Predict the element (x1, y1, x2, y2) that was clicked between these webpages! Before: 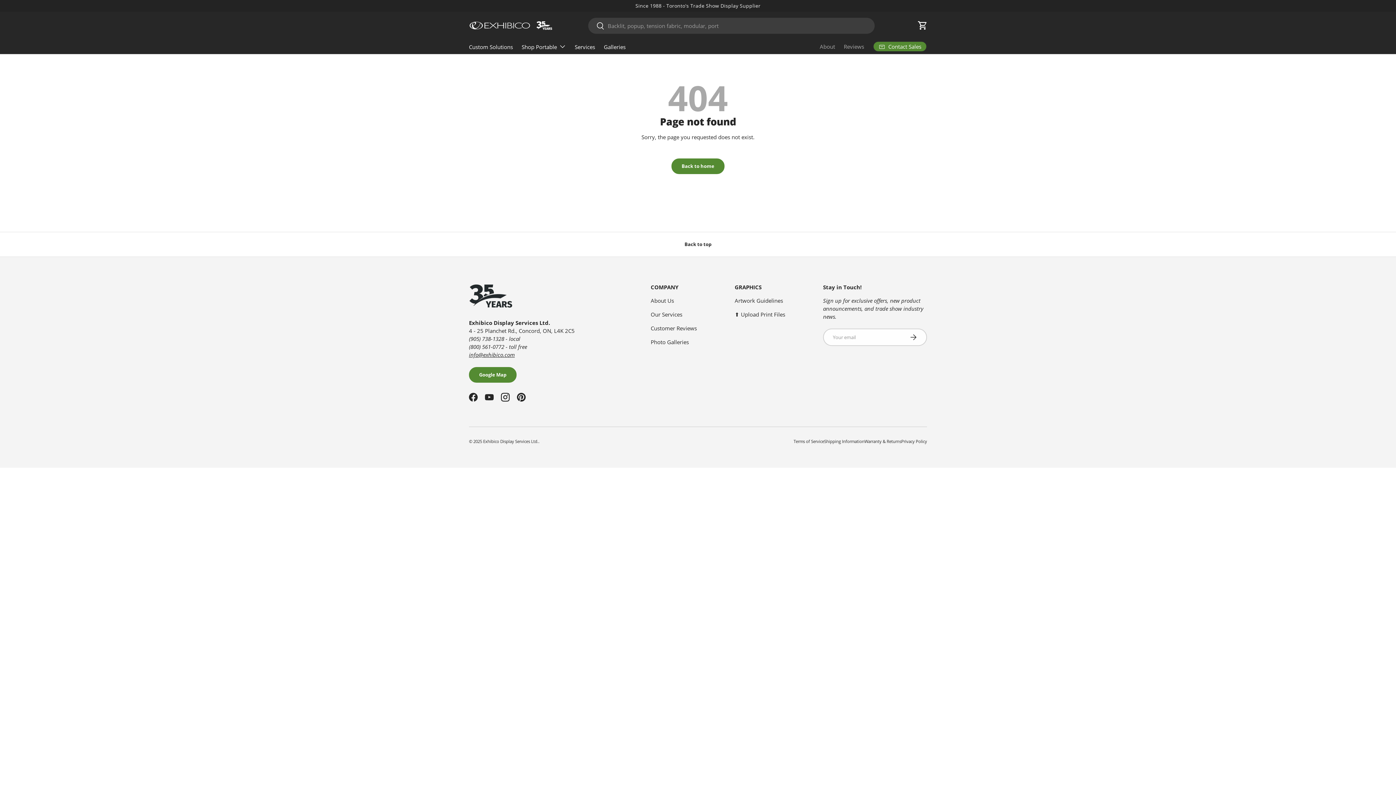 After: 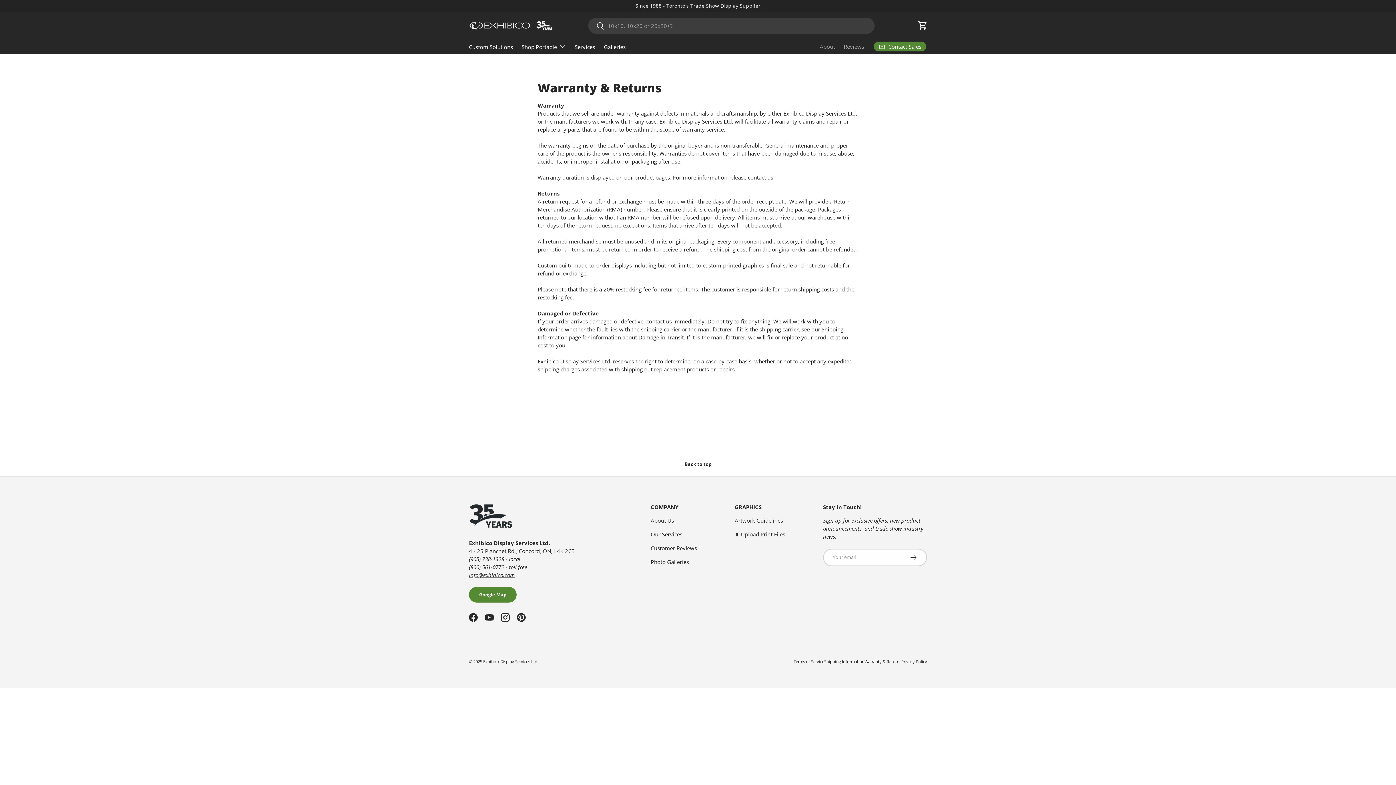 Action: bbox: (864, 438, 901, 444) label: Warranty & Returns